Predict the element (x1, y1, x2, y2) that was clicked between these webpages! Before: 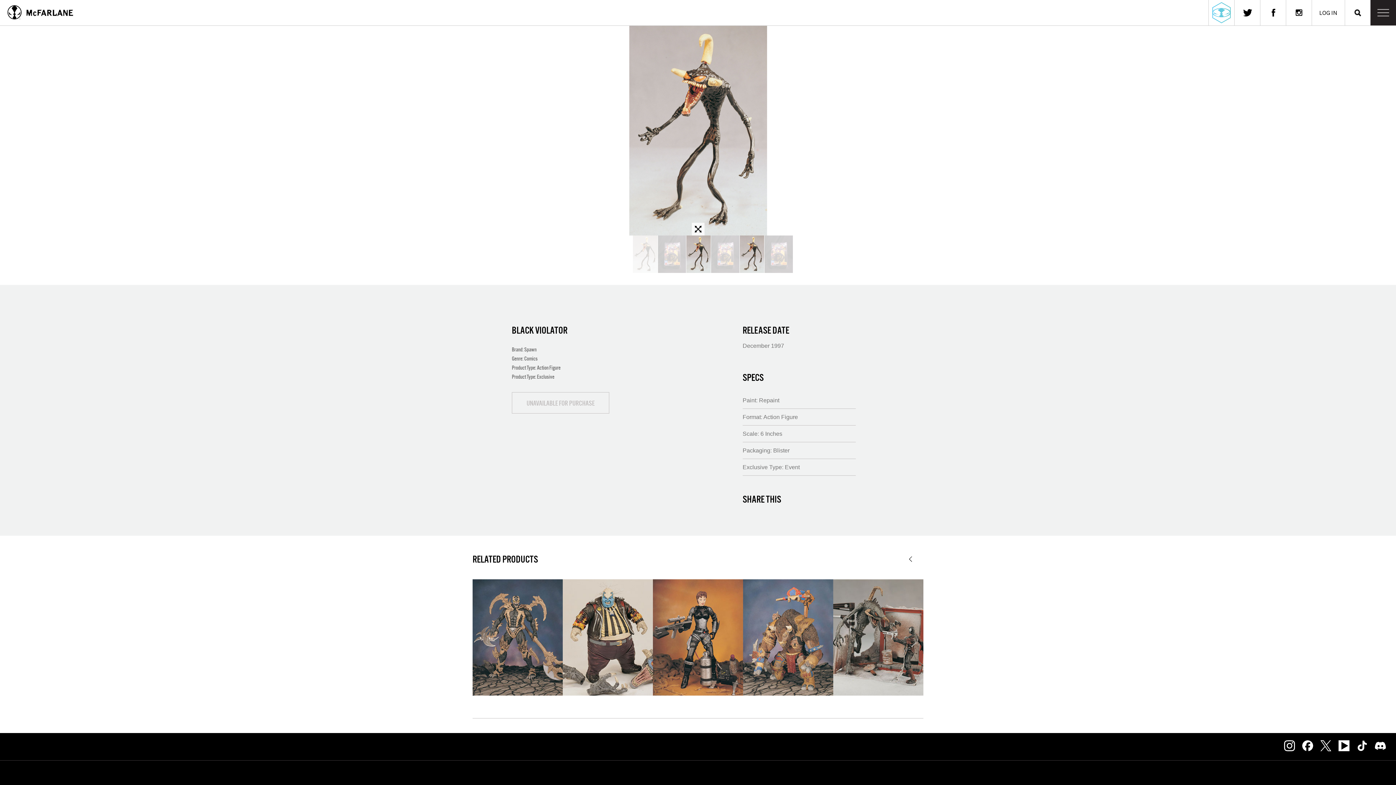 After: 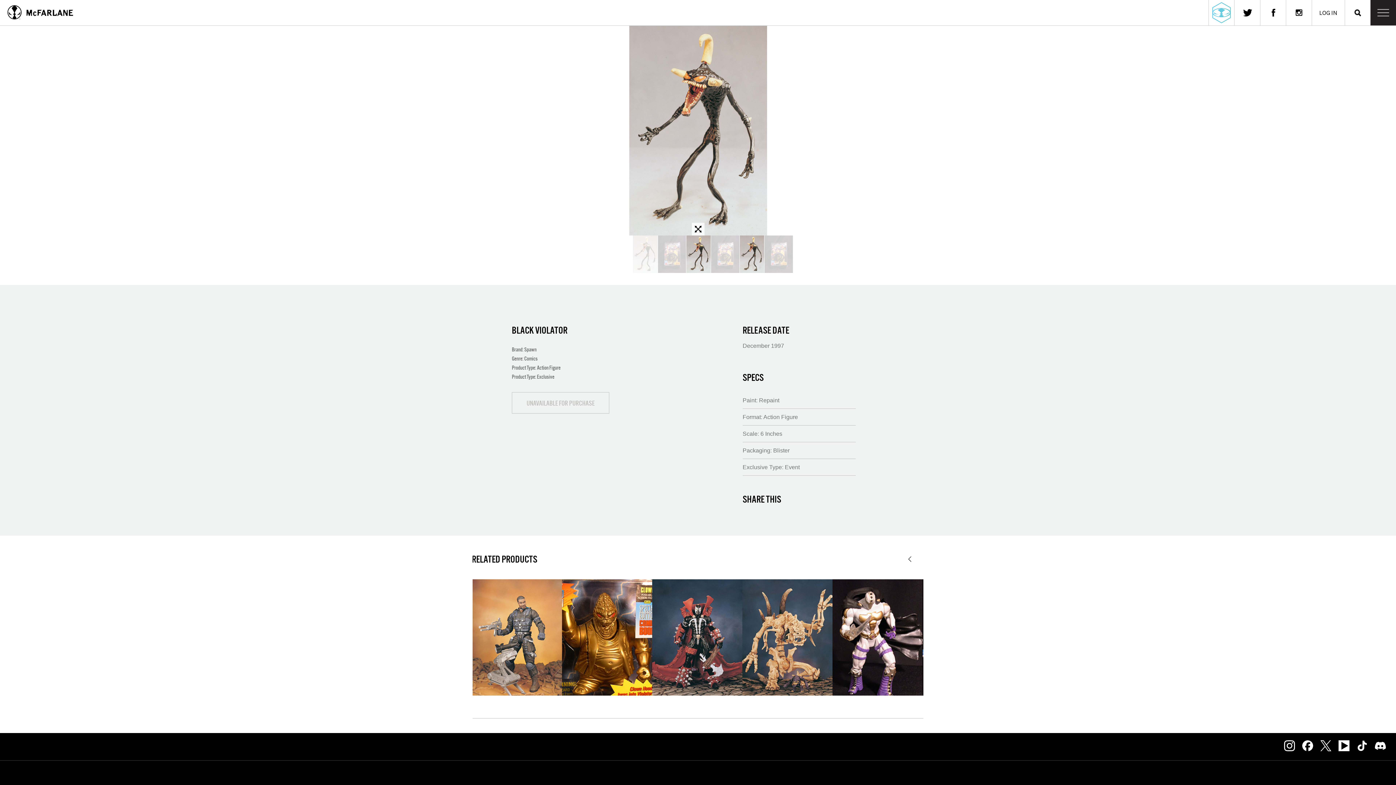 Action: label: Next bbox: (918, 556, 924, 562)